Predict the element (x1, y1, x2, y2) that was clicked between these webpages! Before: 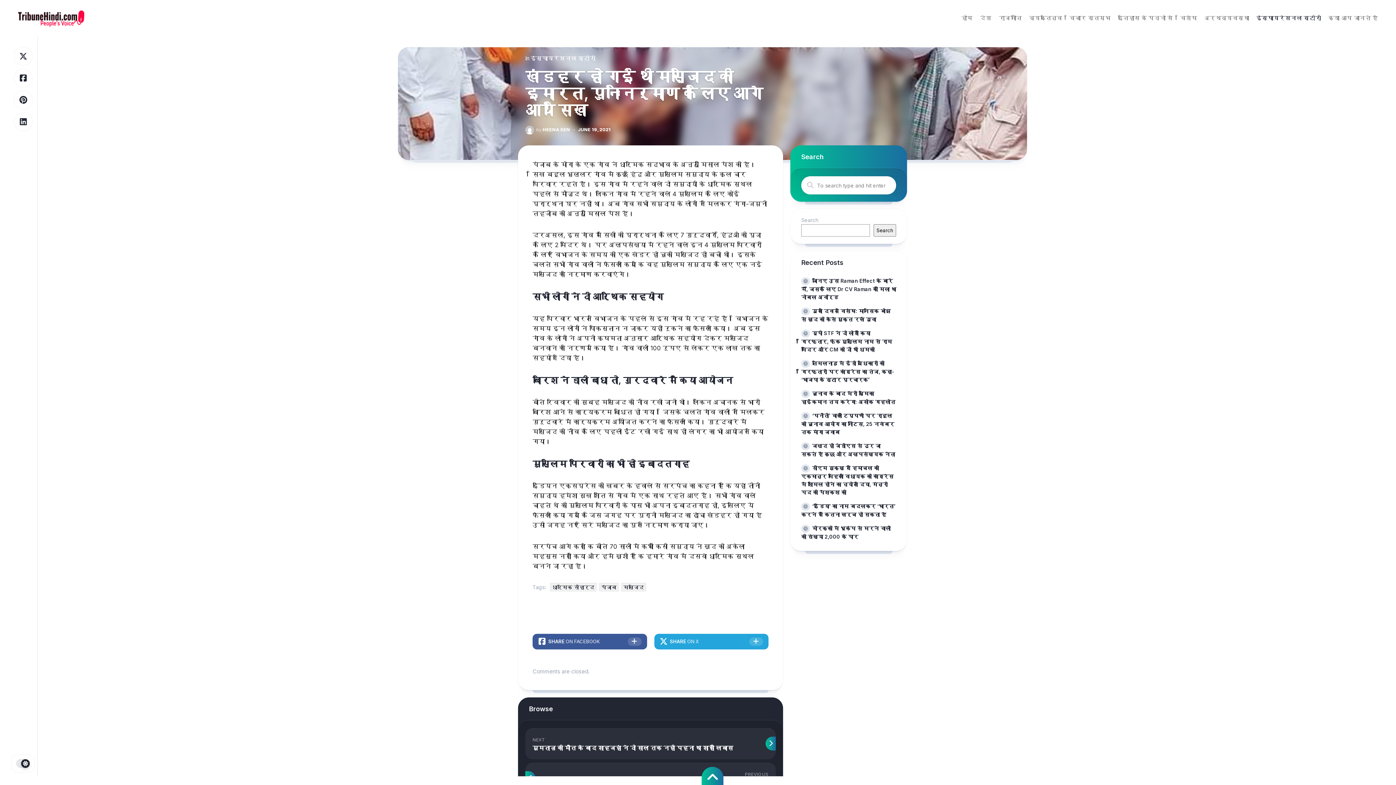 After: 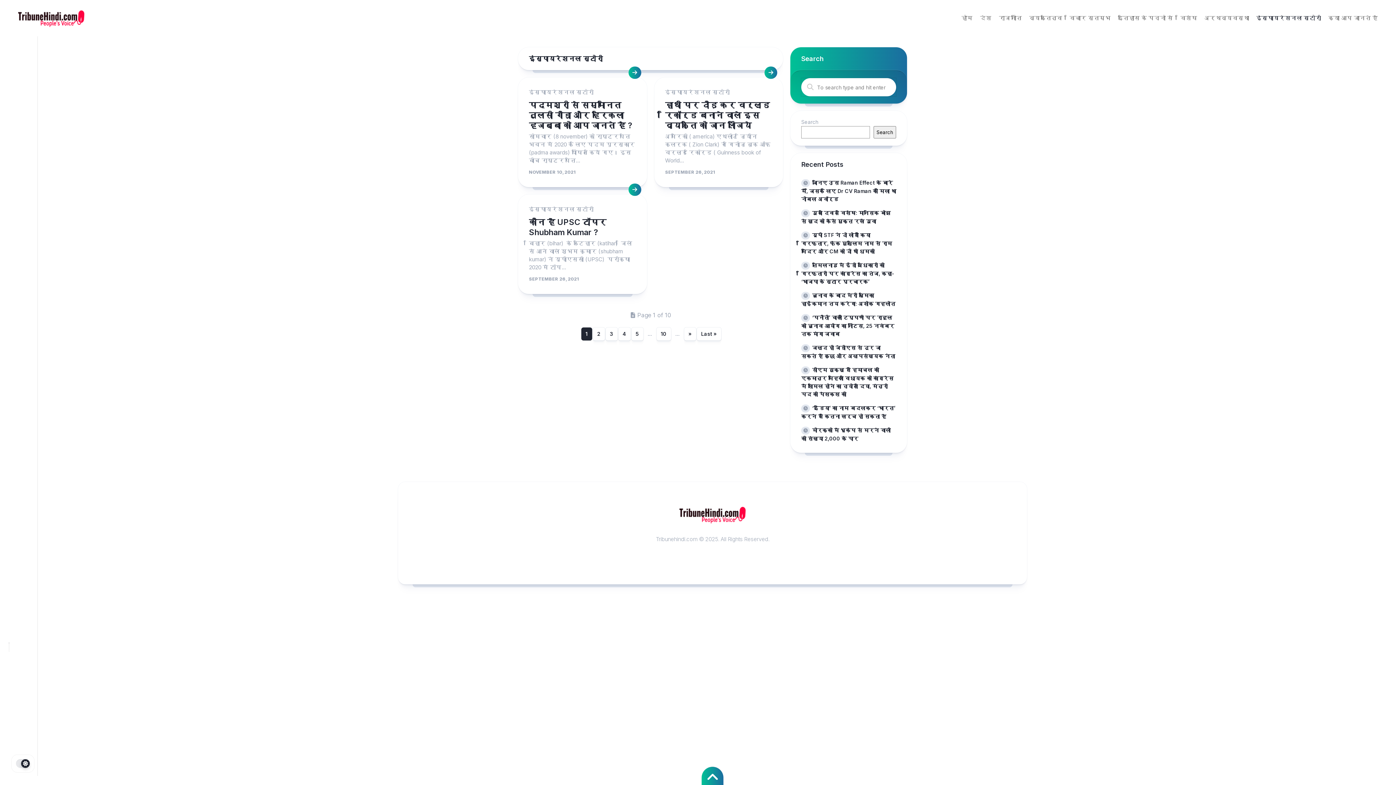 Action: label: इंस्पायरेशनल स्टोरी bbox: (1256, 14, 1321, 21)